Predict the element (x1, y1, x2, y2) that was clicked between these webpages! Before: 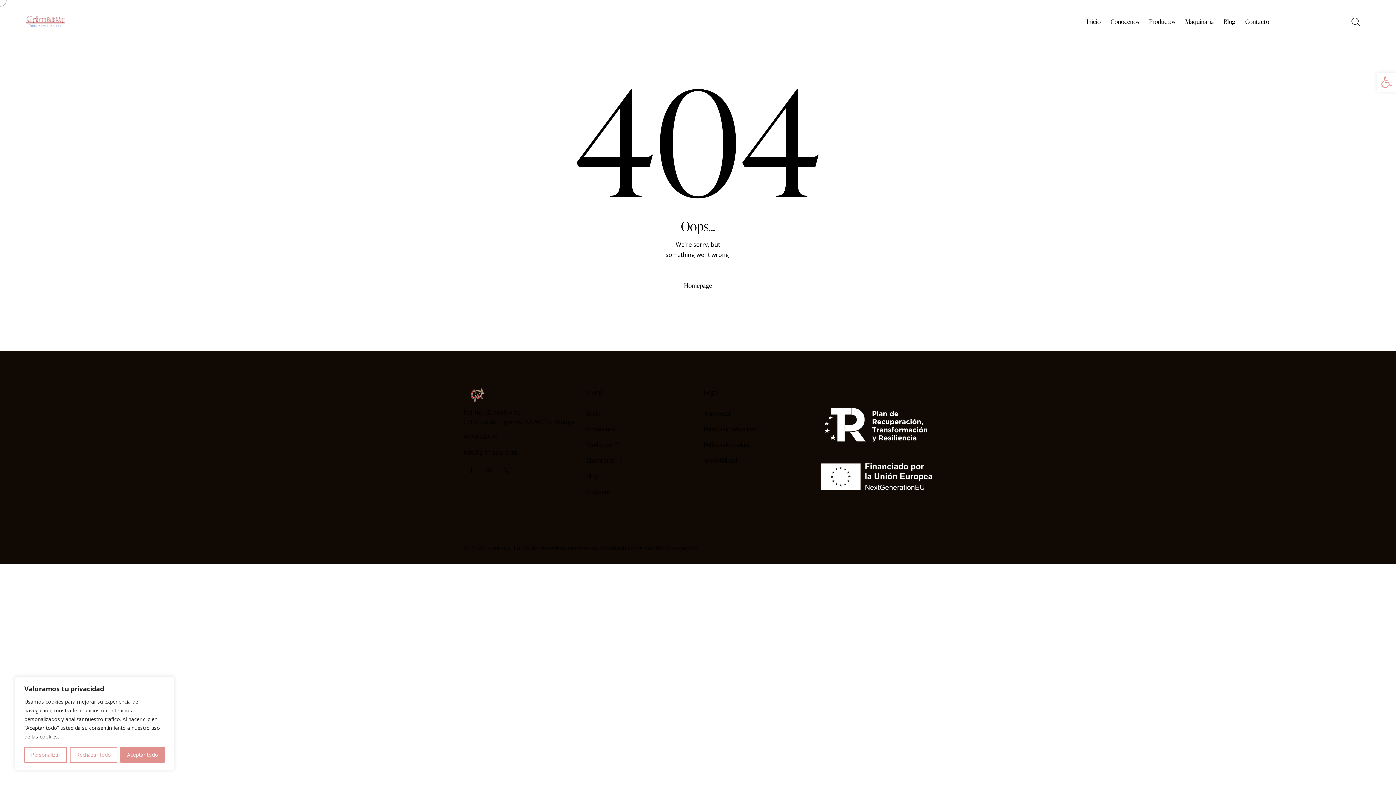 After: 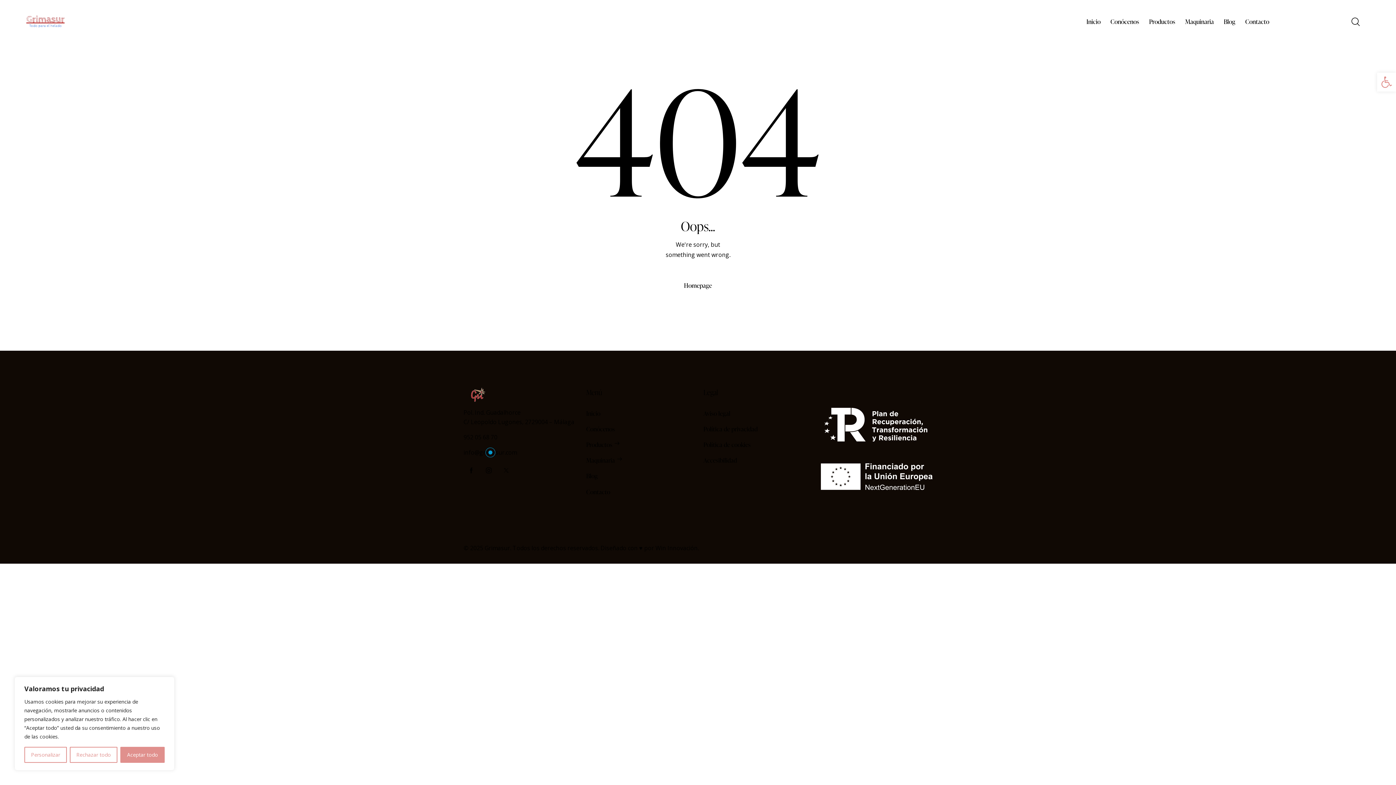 Action: bbox: (463, 448, 517, 456) label: info@grimasur.com